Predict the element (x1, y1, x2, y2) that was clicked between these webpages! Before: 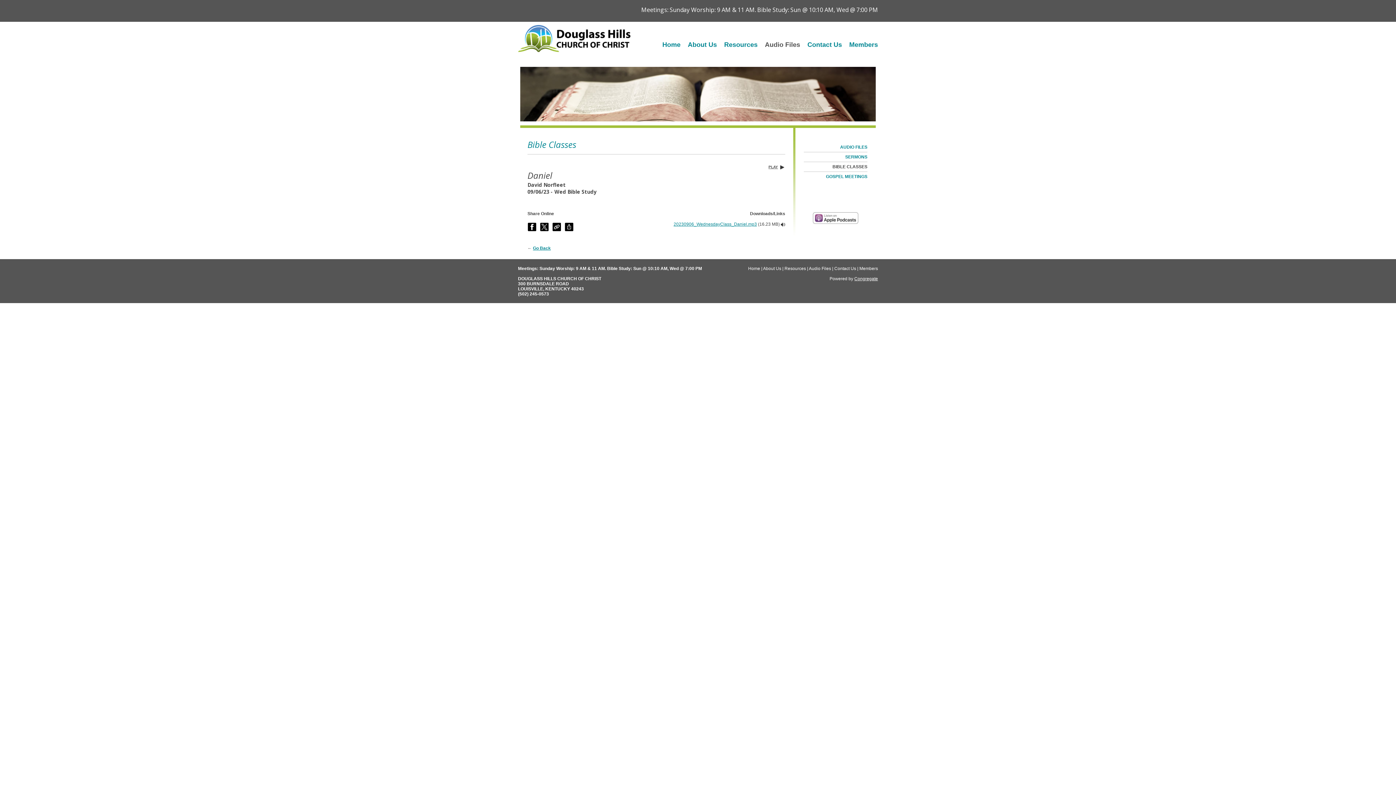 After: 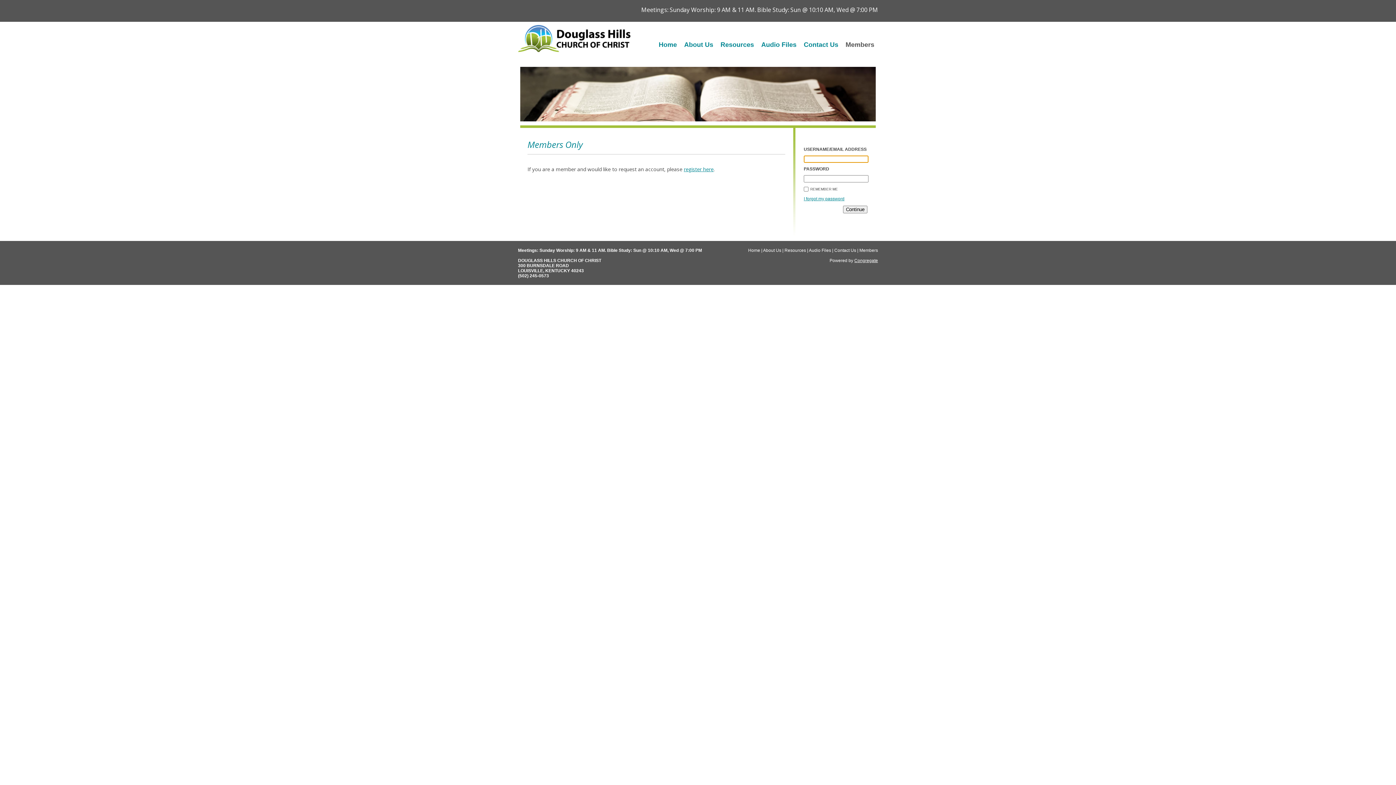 Action: label: Members bbox: (859, 266, 878, 271)